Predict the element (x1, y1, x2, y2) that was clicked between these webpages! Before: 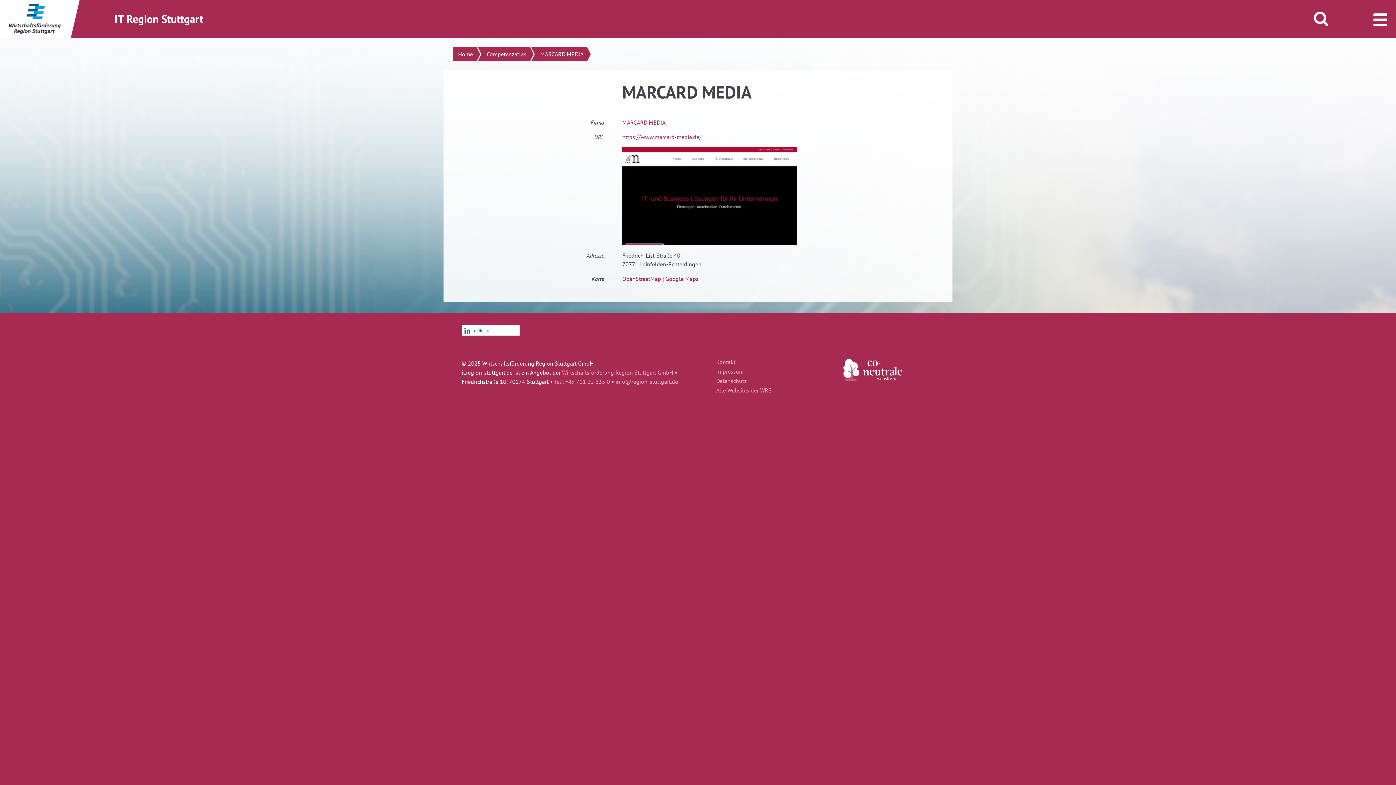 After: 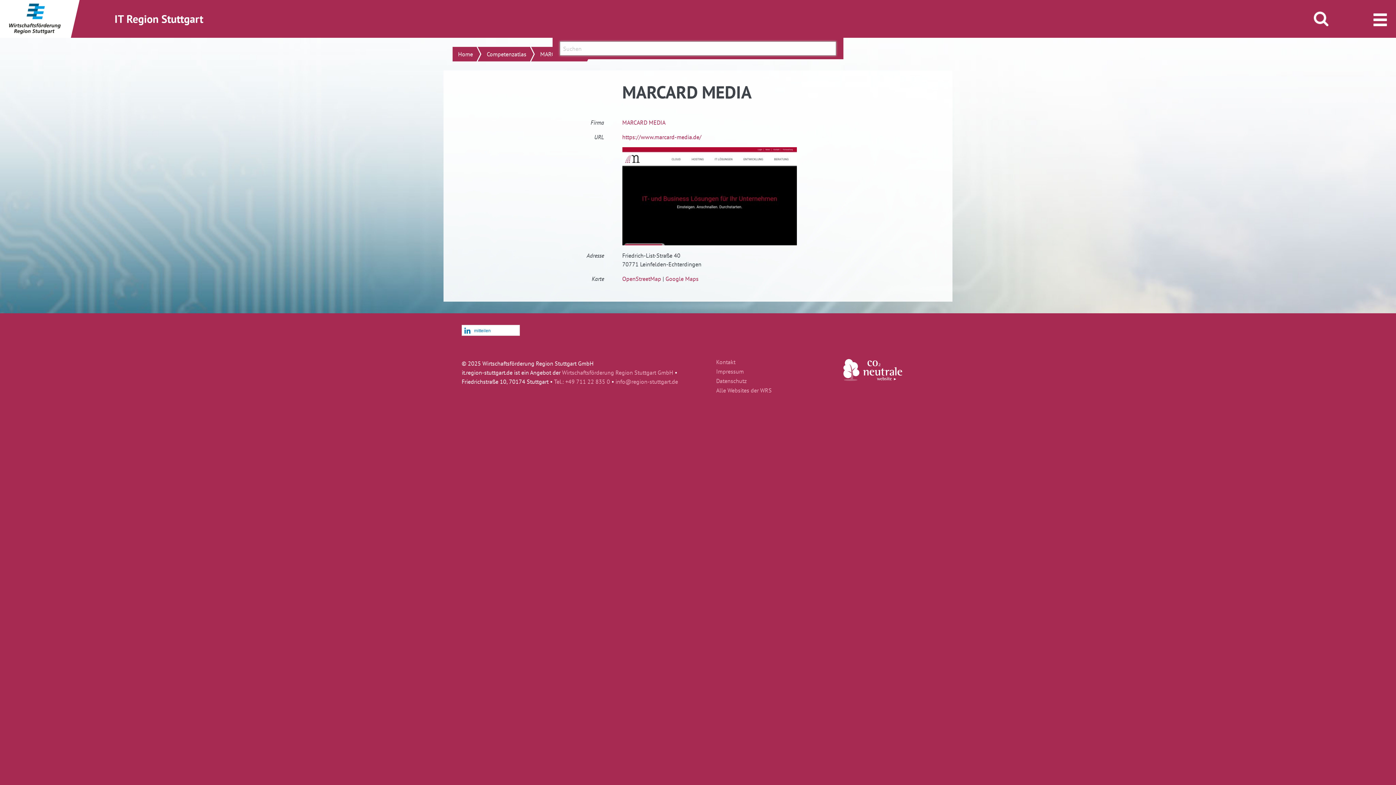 Action: label: Suche öffnen/schließen bbox: (1314, 11, 1328, 26)